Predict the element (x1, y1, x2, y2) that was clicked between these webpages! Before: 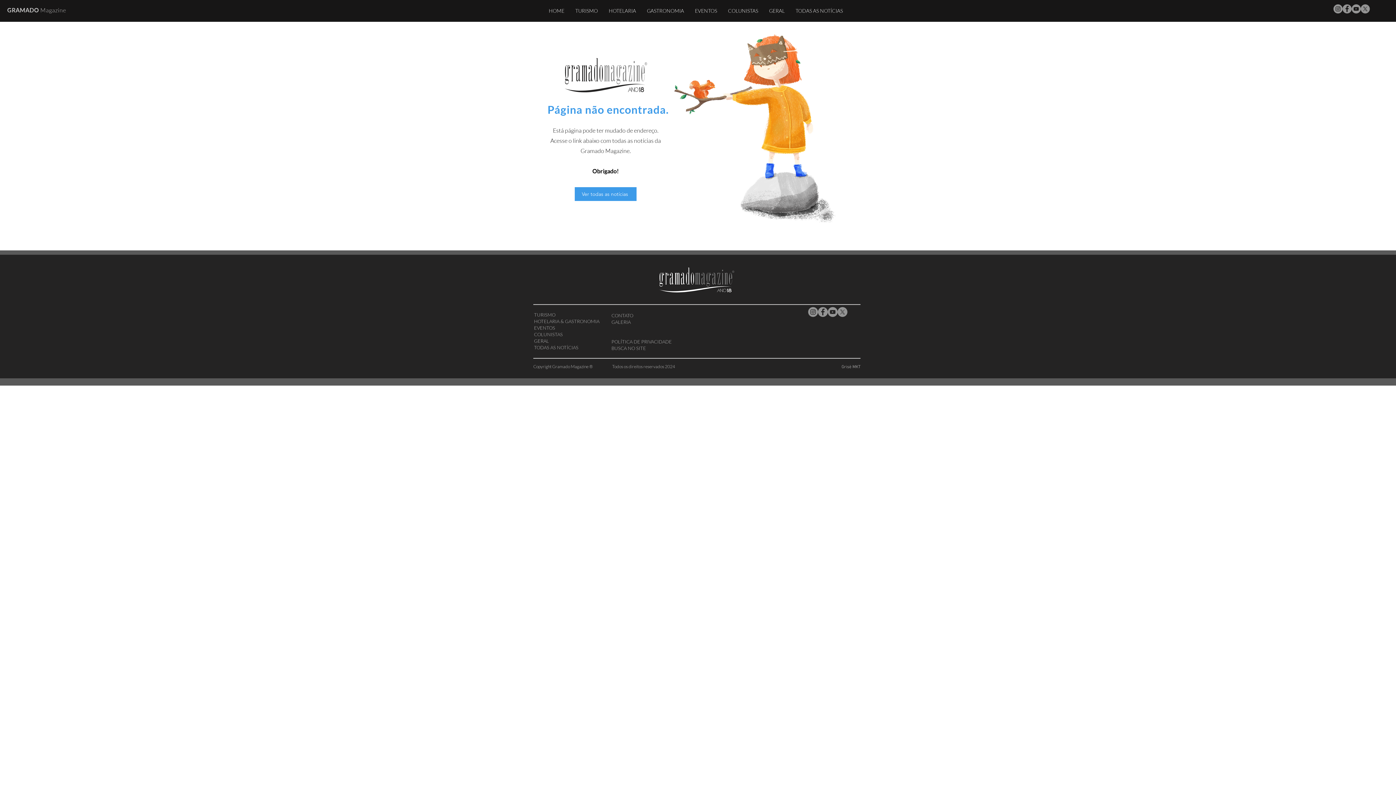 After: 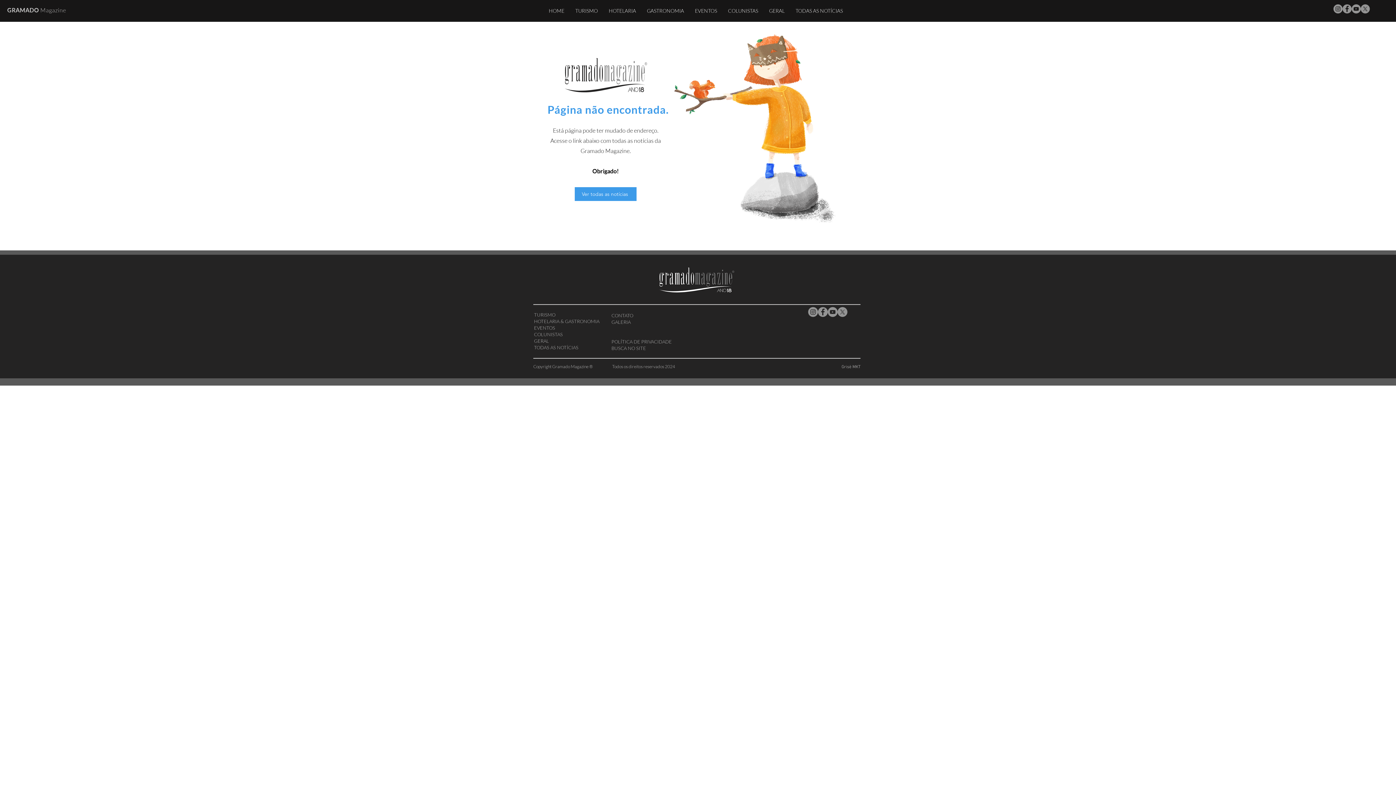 Action: label: Facebook Gramado Magazine bbox: (1342, 4, 1352, 13)